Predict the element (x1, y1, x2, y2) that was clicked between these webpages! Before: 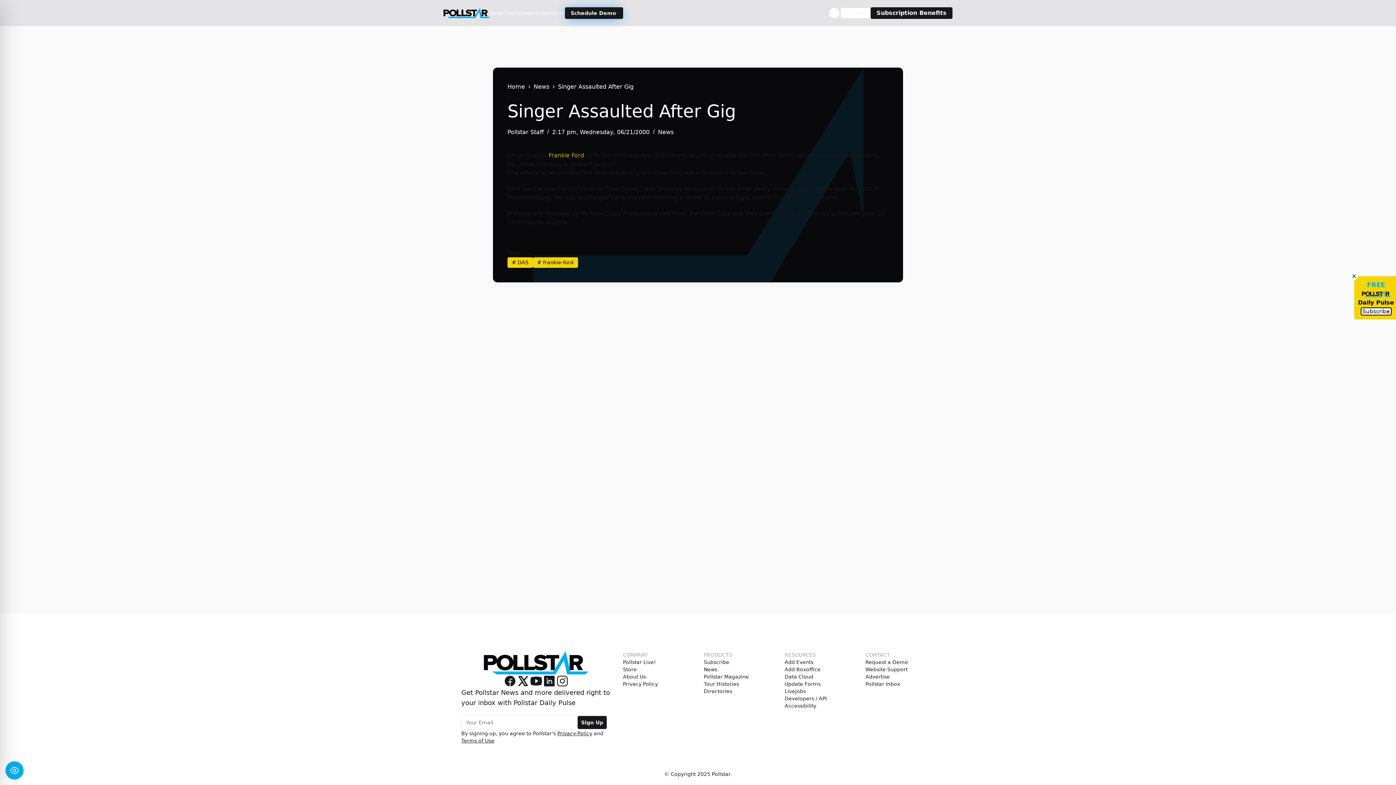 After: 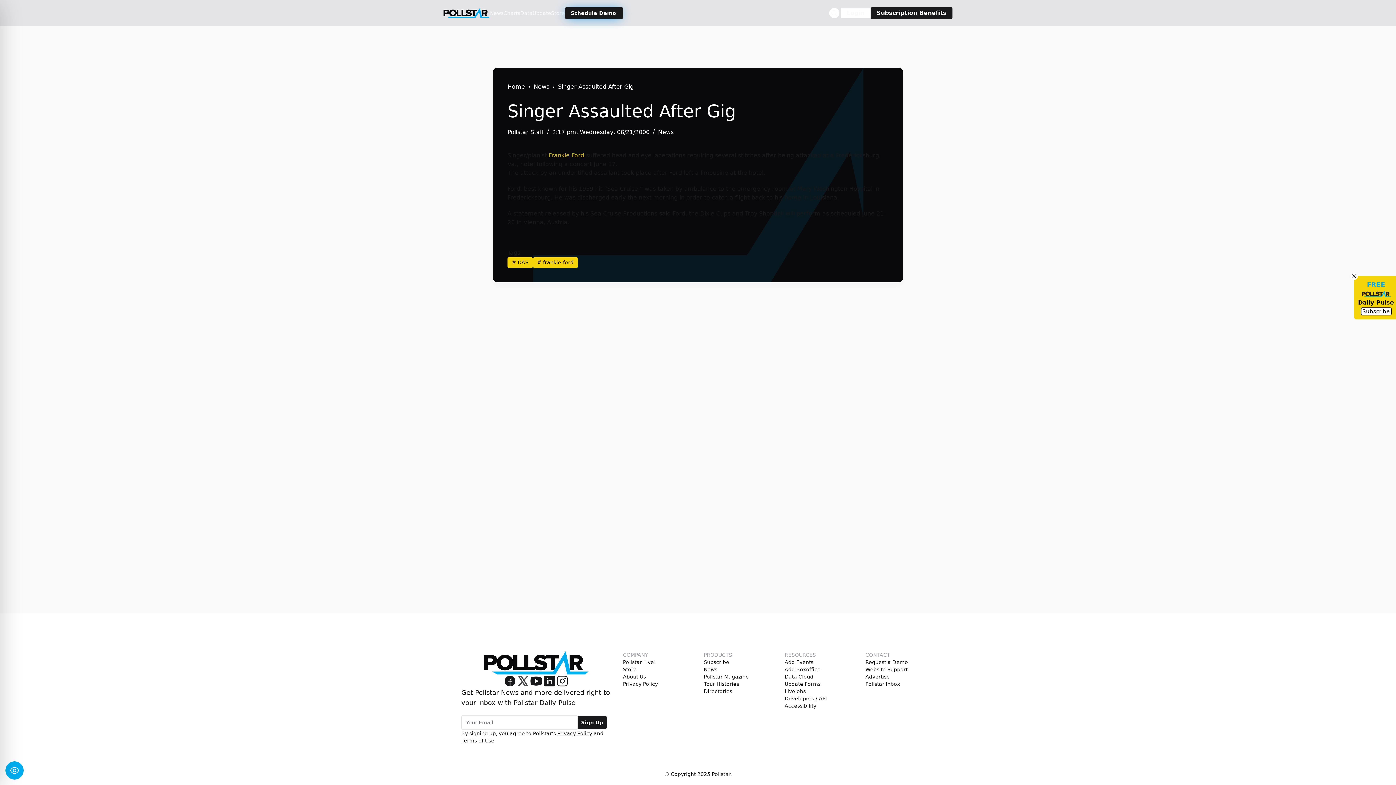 Action: bbox: (516, 674, 529, 688)